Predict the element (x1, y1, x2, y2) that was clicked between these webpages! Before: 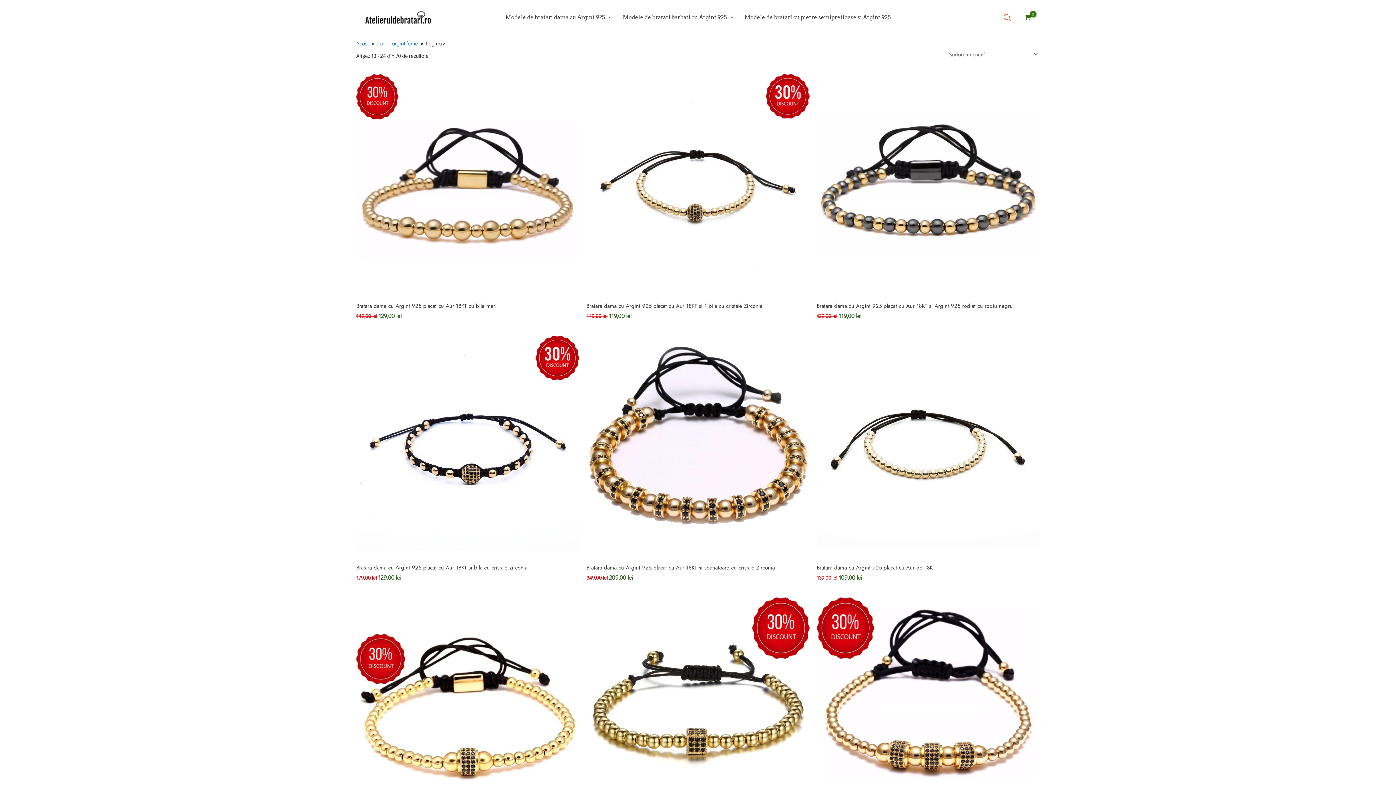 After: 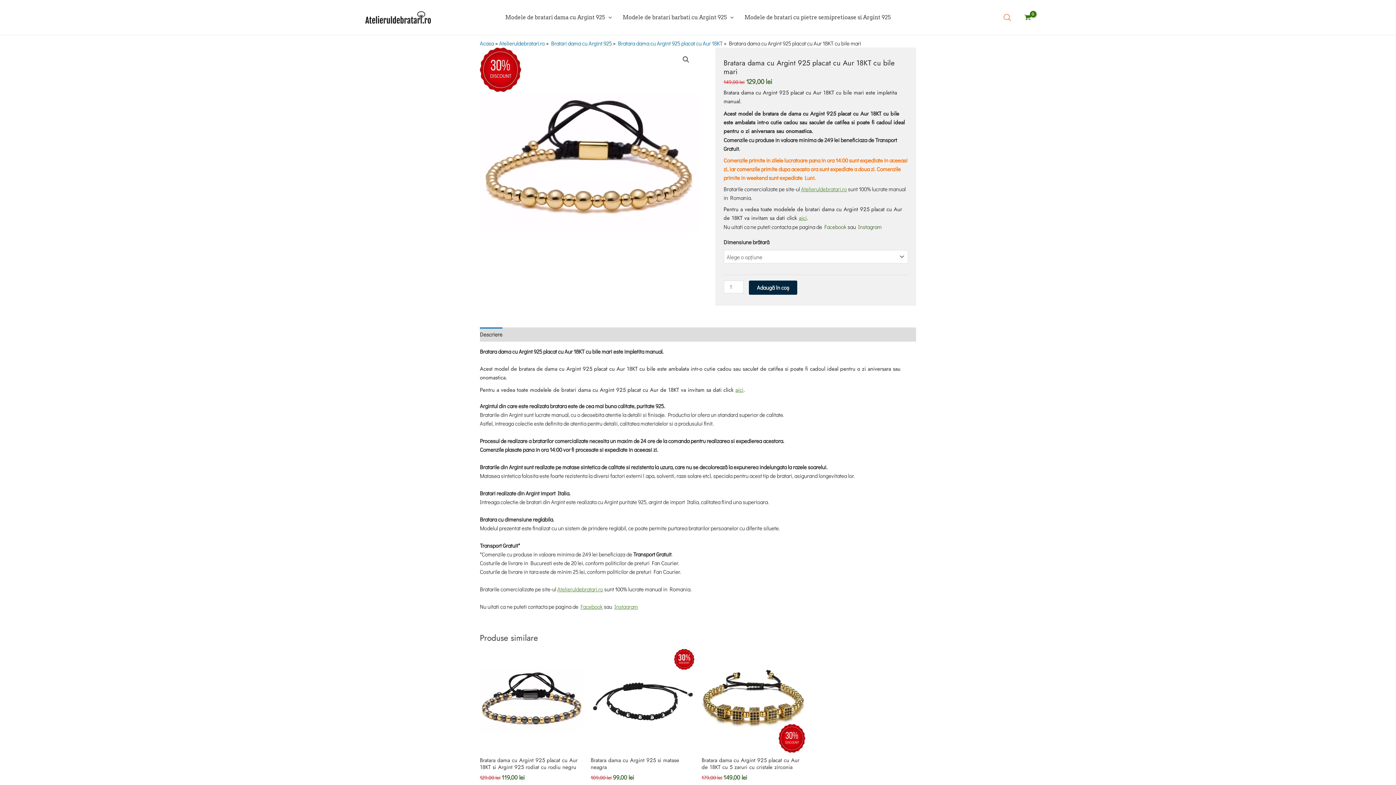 Action: bbox: (356, 302, 579, 312) label: Bratara dama cu Argint 925 placat cu Aur 18KT cu bile mari